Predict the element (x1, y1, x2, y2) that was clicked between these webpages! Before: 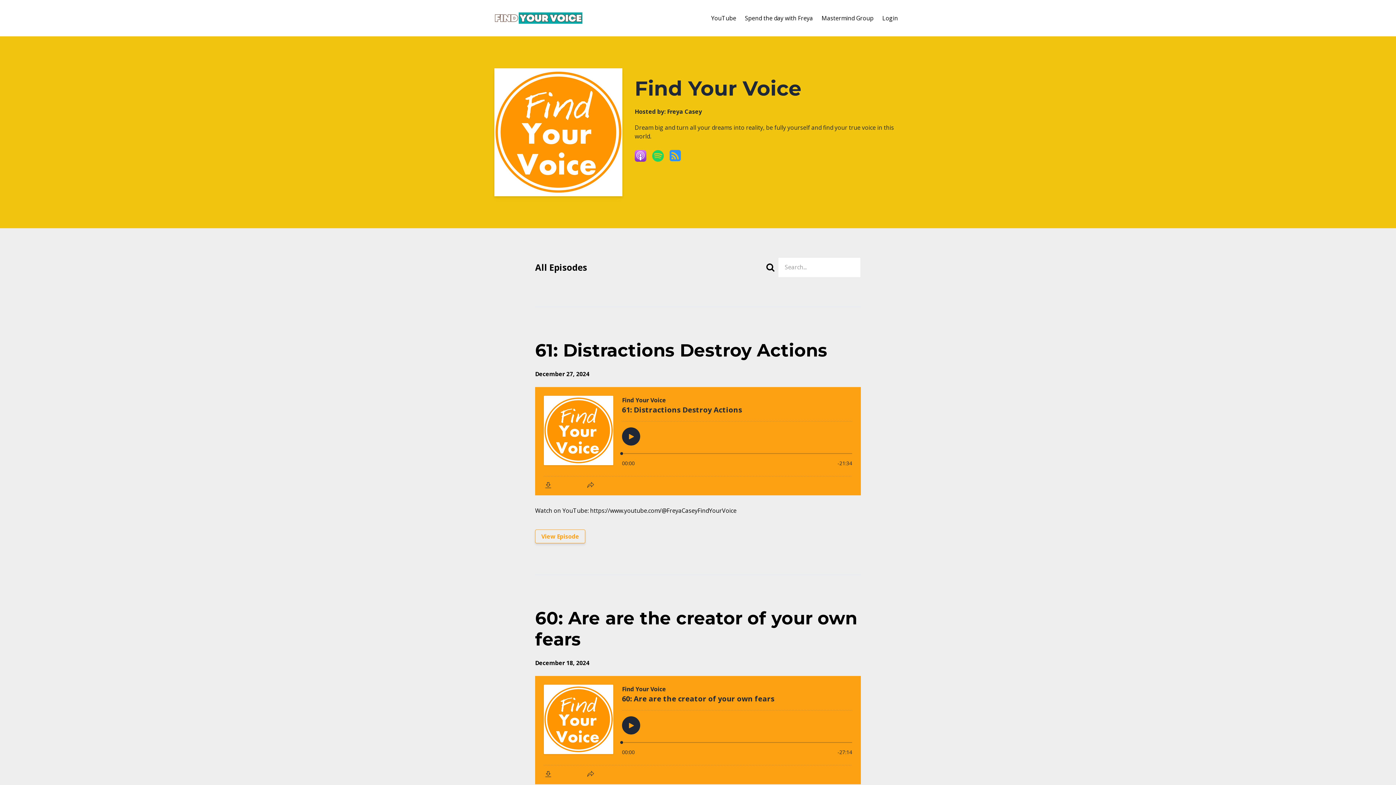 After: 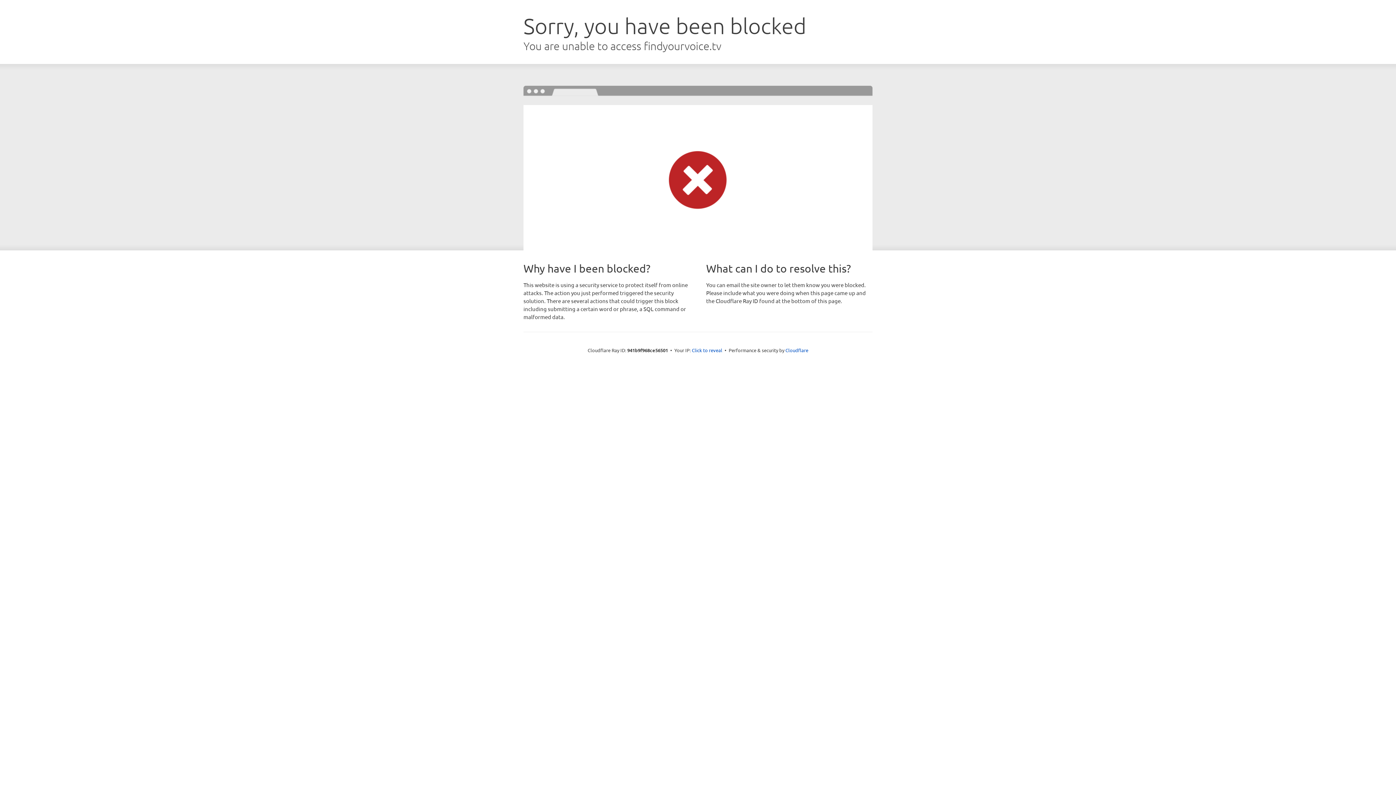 Action: bbox: (882, 10, 898, 25) label: Login